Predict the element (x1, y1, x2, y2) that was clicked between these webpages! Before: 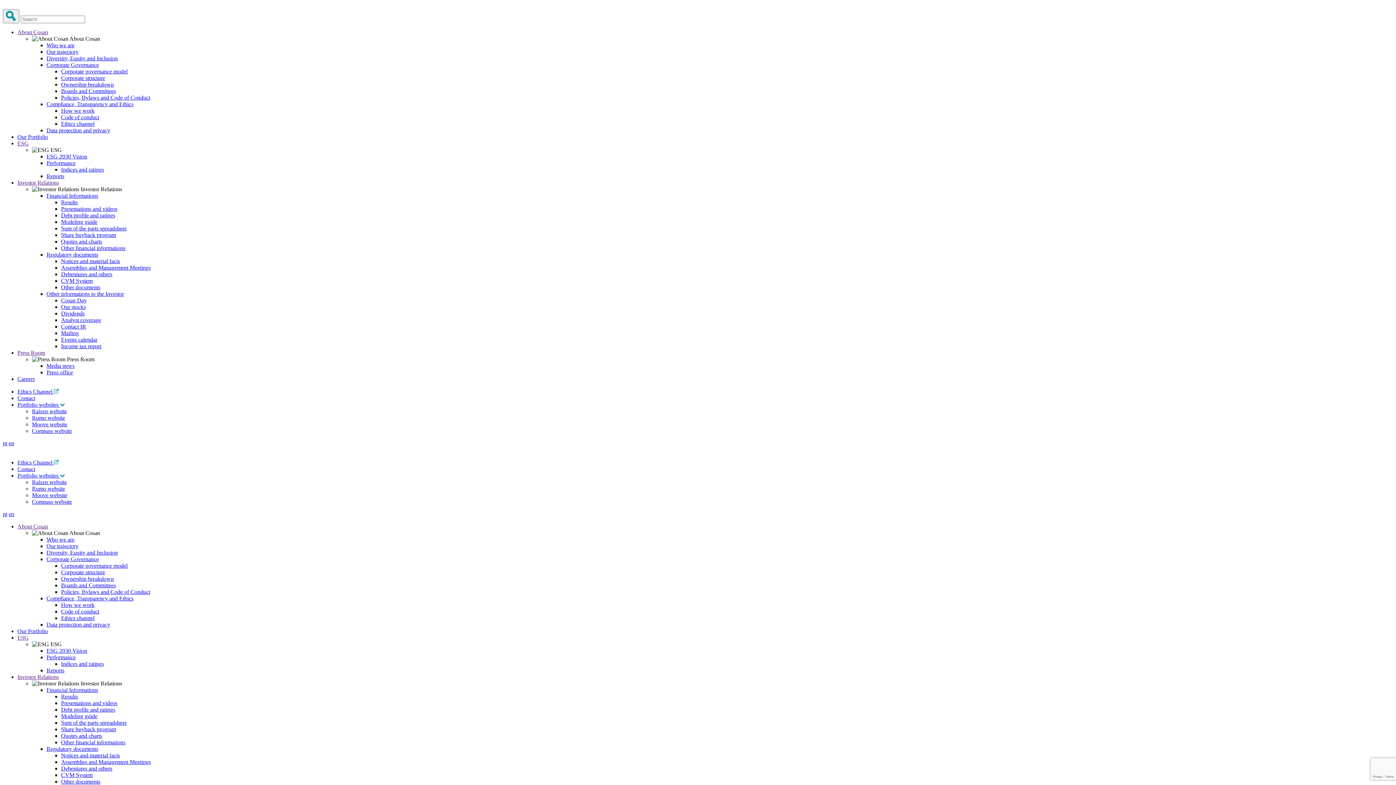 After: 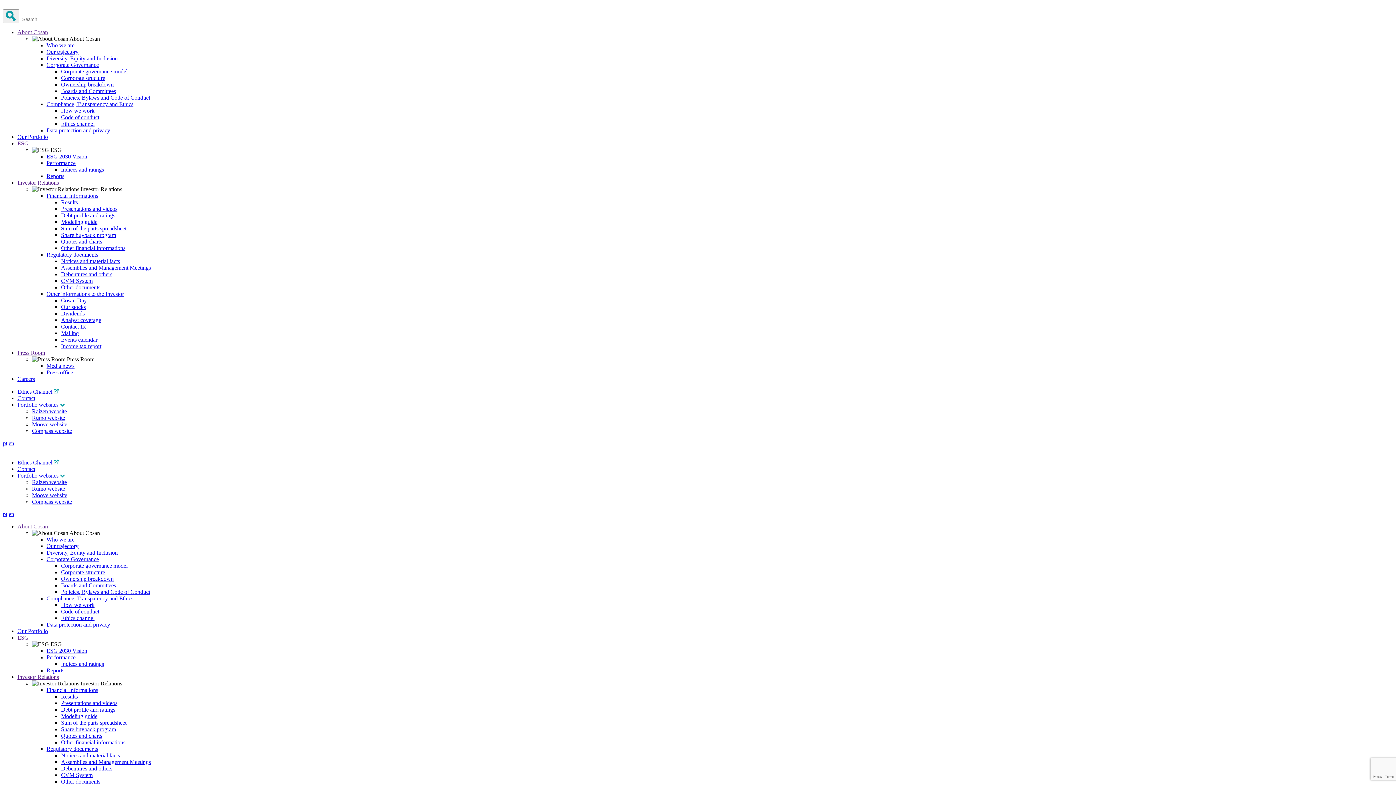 Action: bbox: (61, 343, 101, 349) label: Income tax report